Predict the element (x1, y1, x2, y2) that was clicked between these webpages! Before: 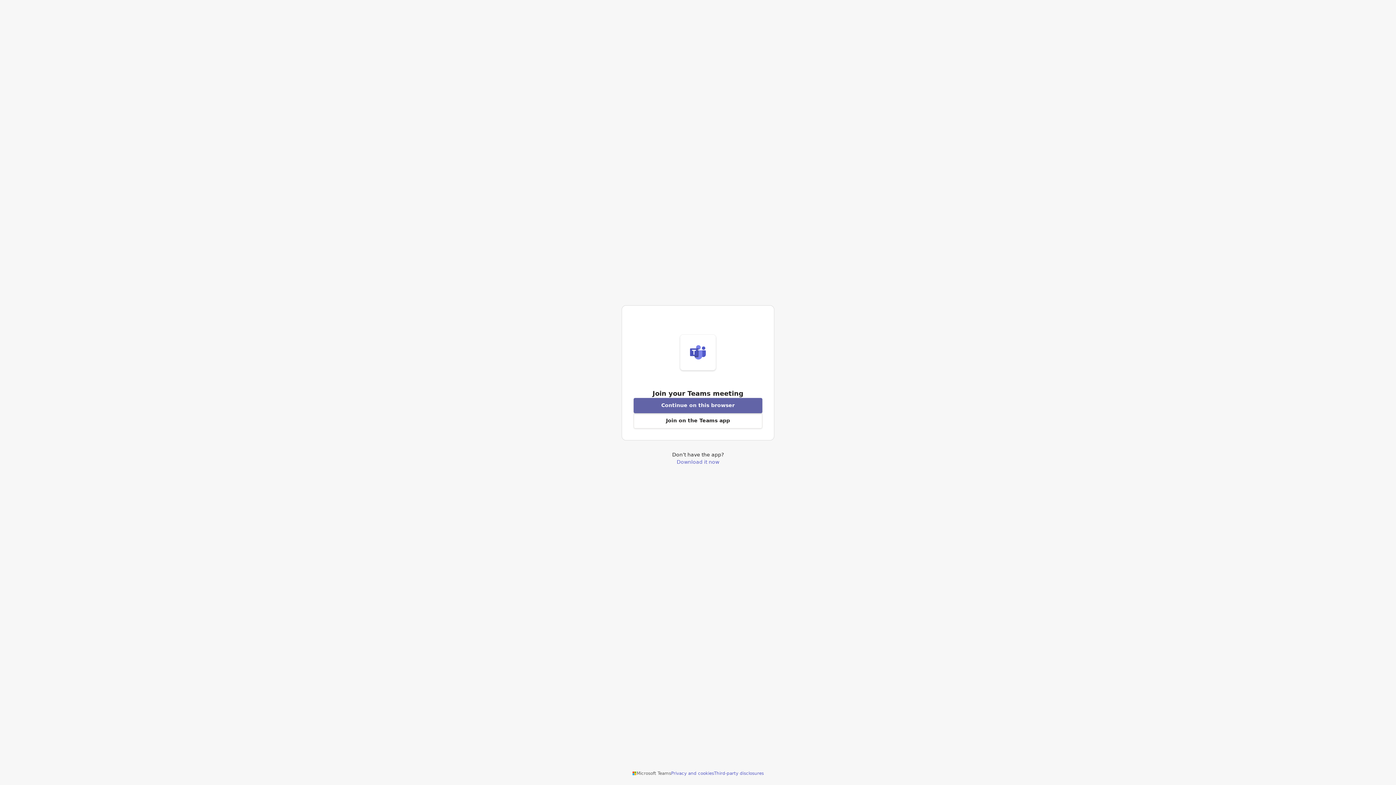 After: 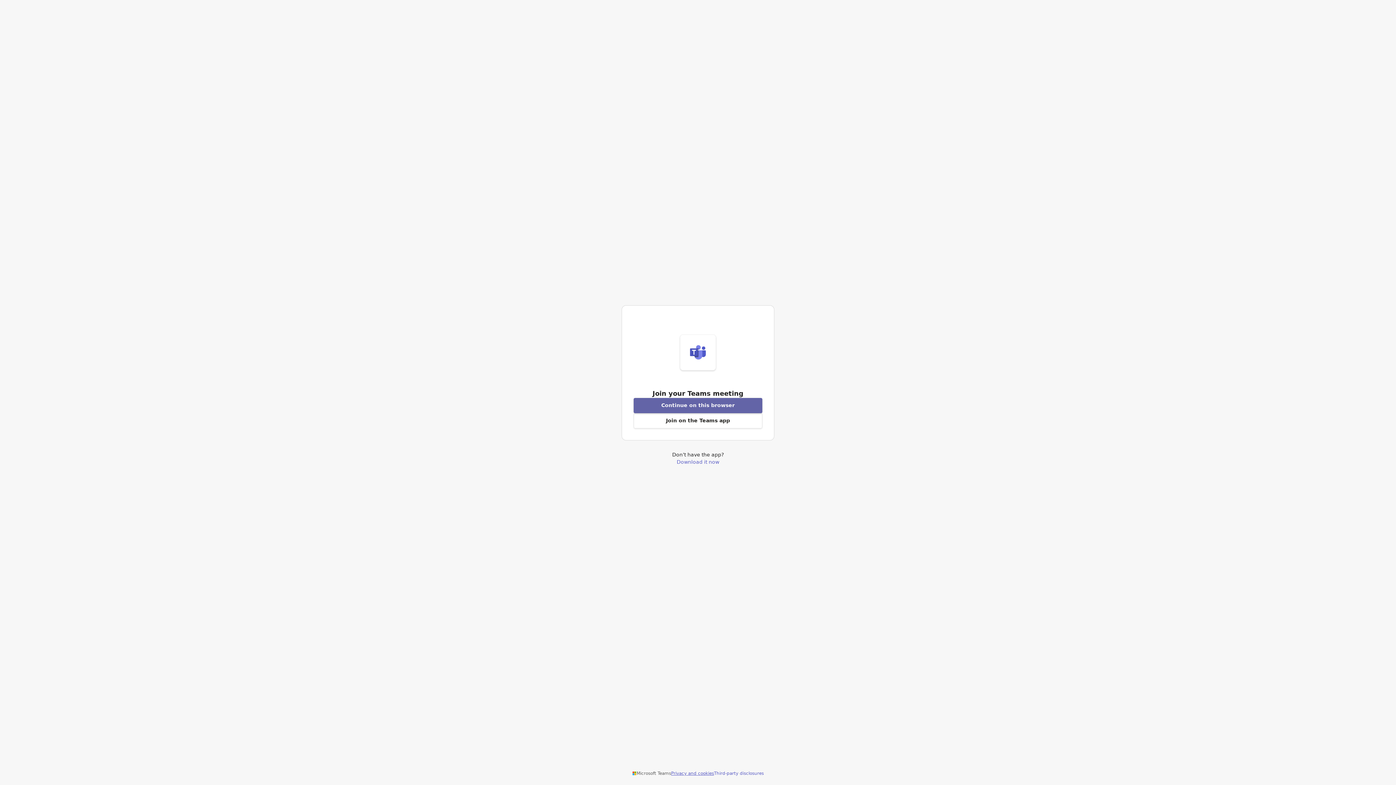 Action: label: Privacy and cookies bbox: (671, 770, 714, 776)